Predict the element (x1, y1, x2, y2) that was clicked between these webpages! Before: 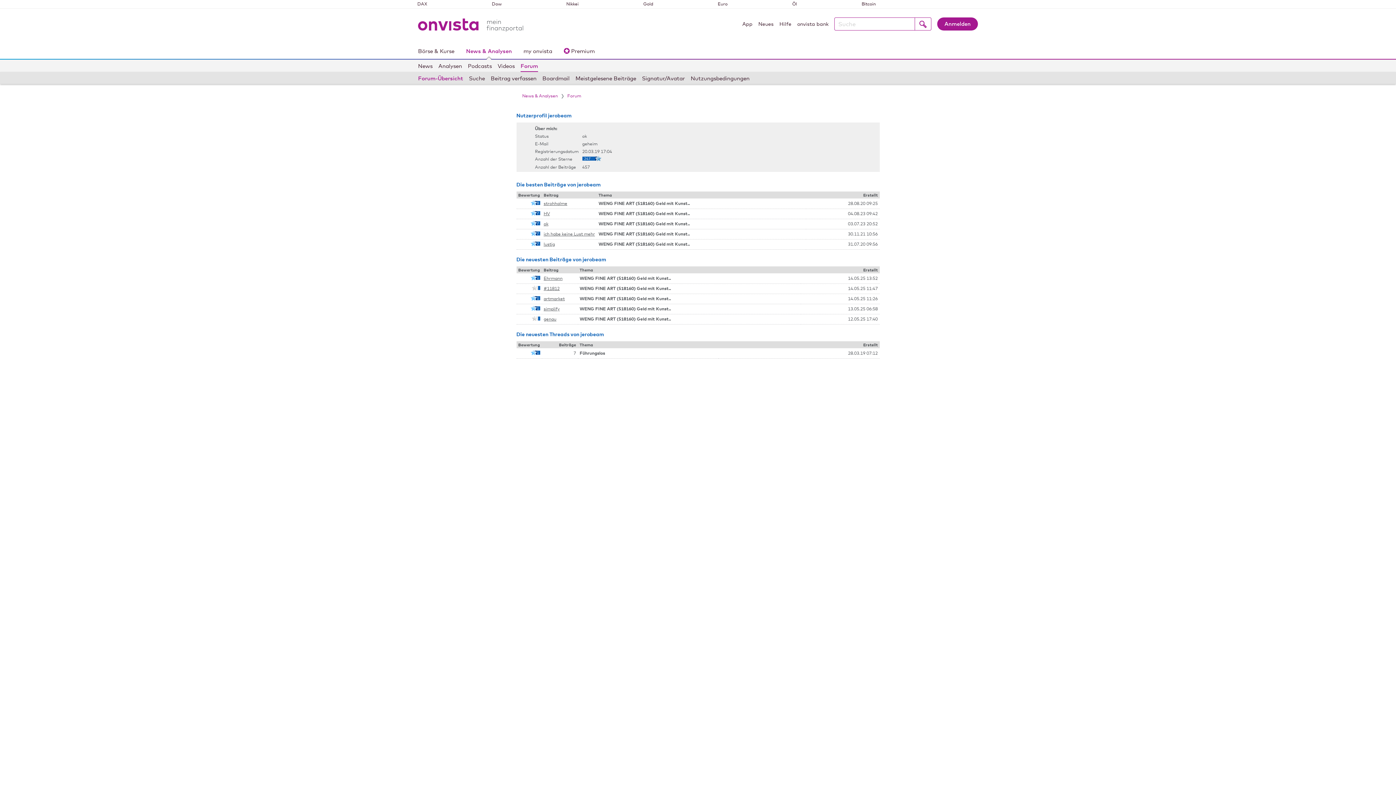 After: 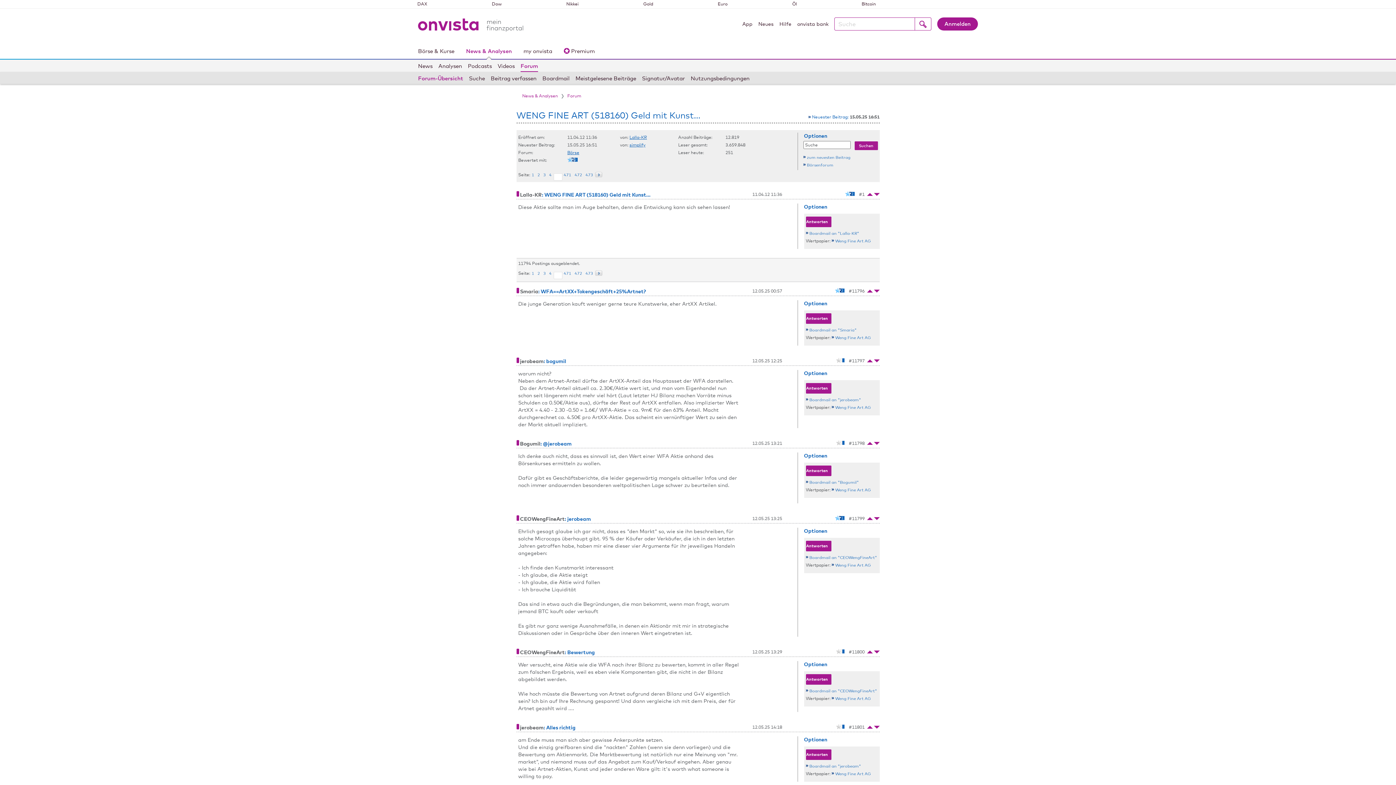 Action: label: WENG FINE ART (518160) Geld mit Kunst.. bbox: (598, 231, 690, 236)